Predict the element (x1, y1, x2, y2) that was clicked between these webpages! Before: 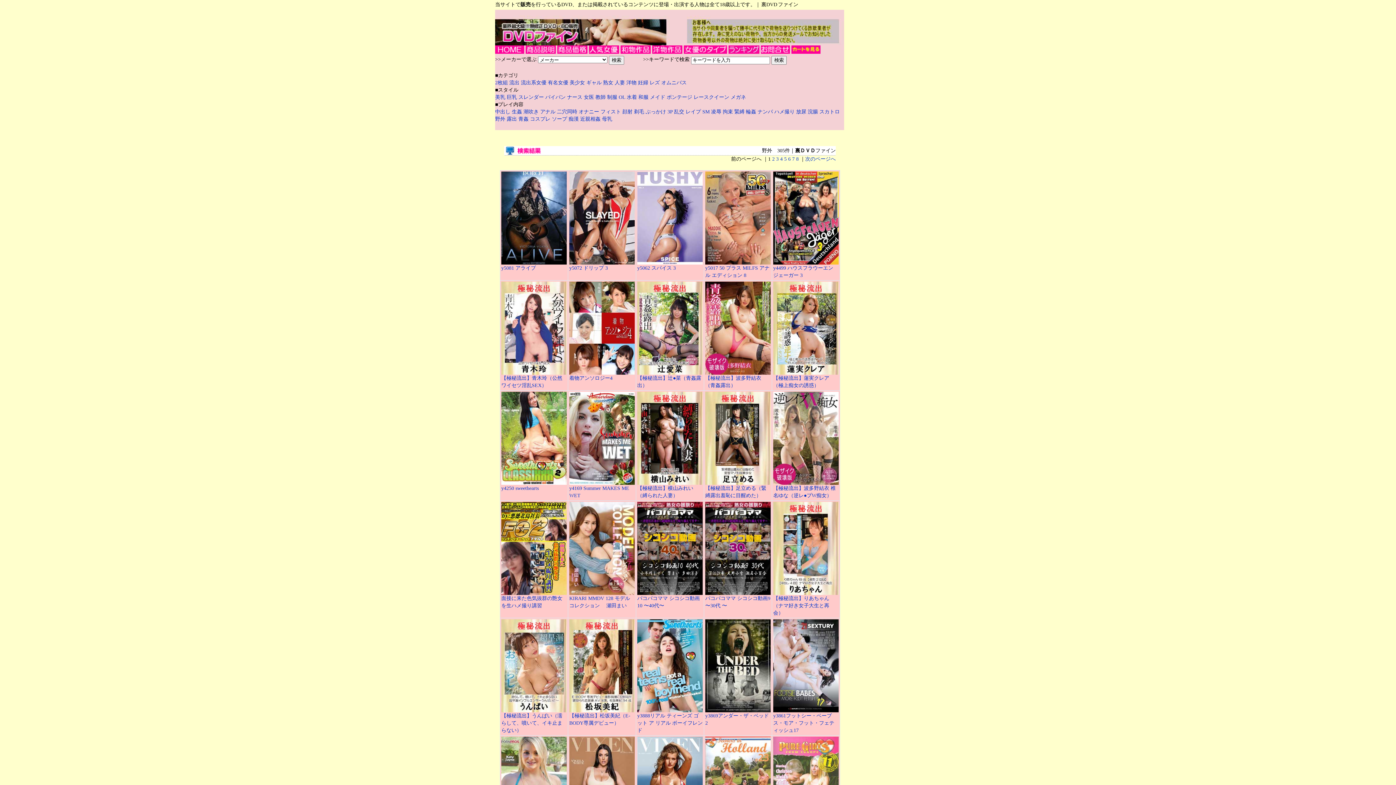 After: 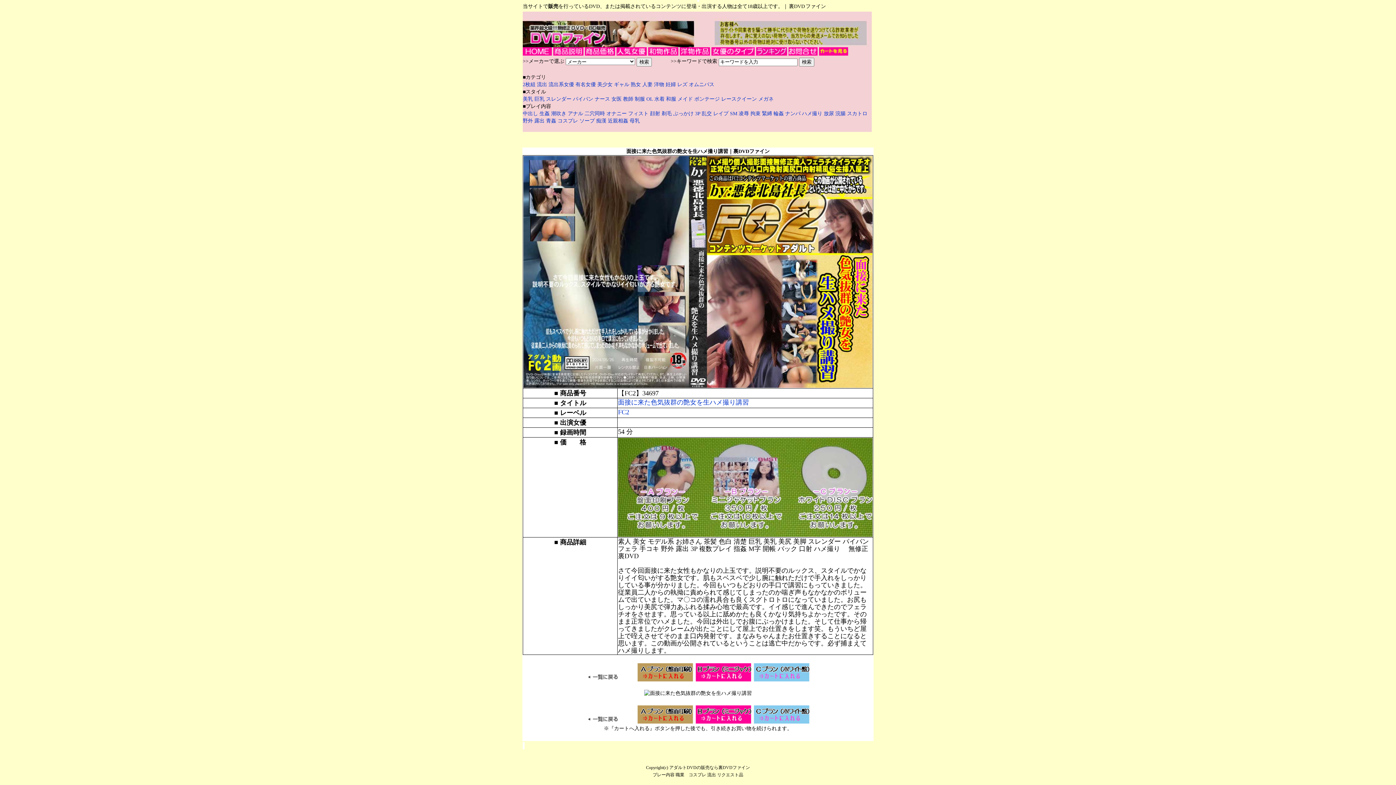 Action: bbox: (501, 590, 566, 596)